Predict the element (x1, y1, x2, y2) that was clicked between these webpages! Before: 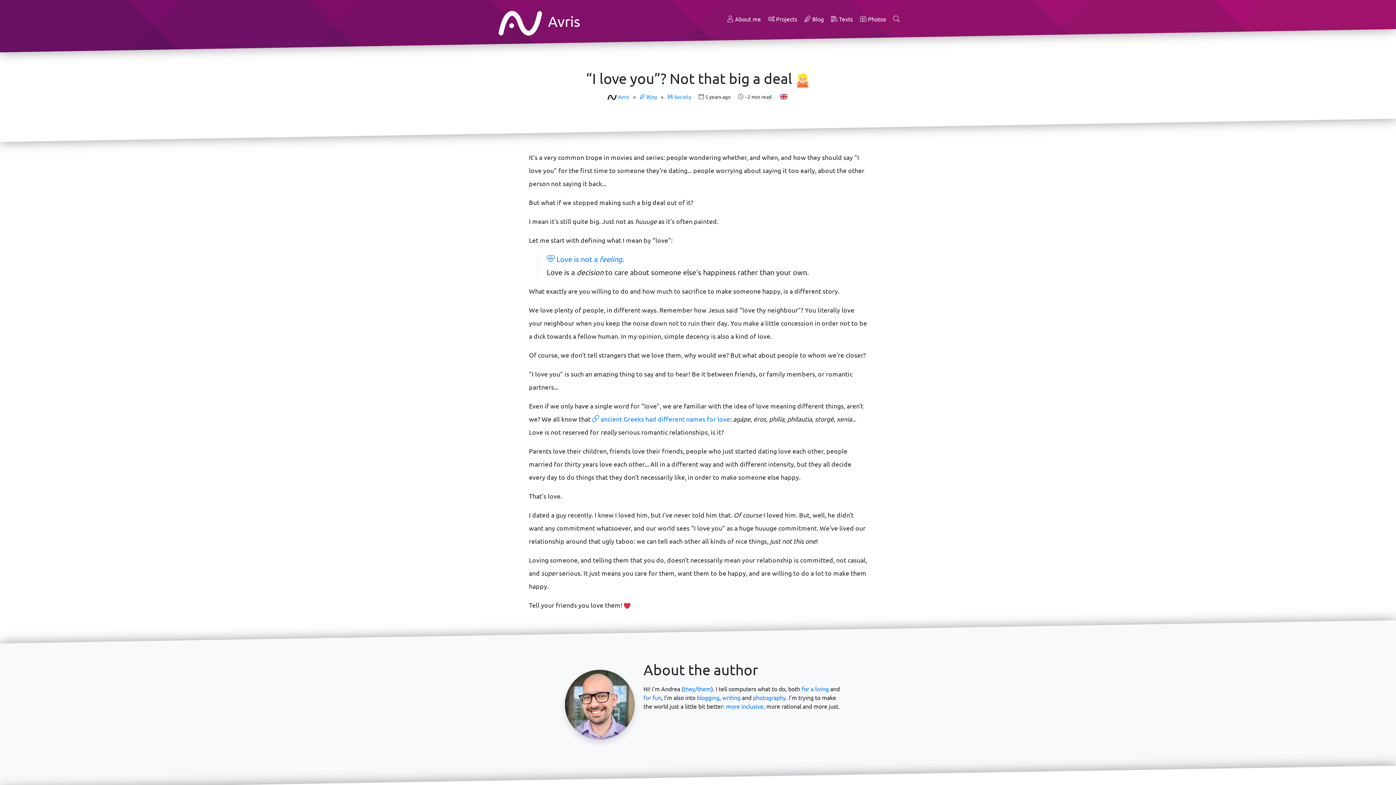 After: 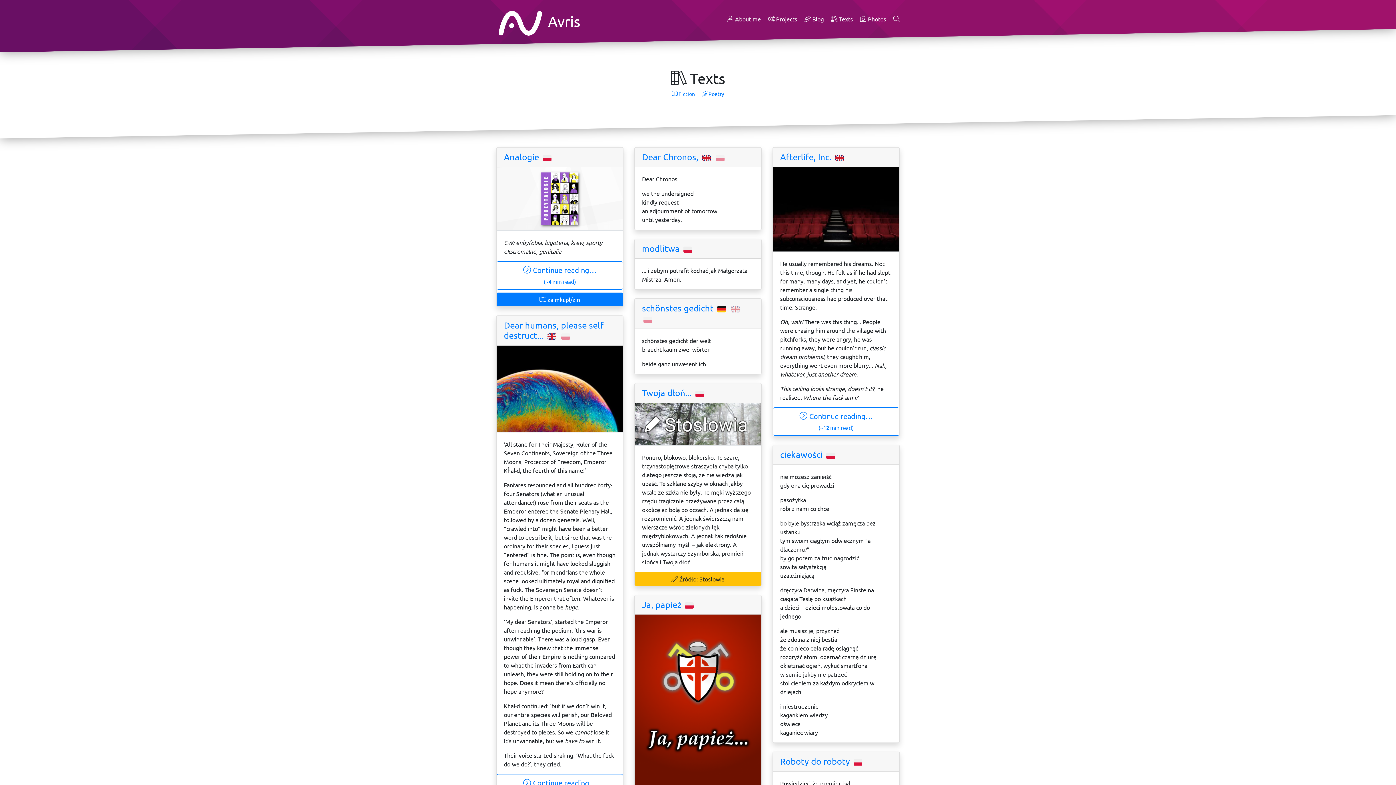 Action: bbox: (831, 15, 853, 22) label:  Texts